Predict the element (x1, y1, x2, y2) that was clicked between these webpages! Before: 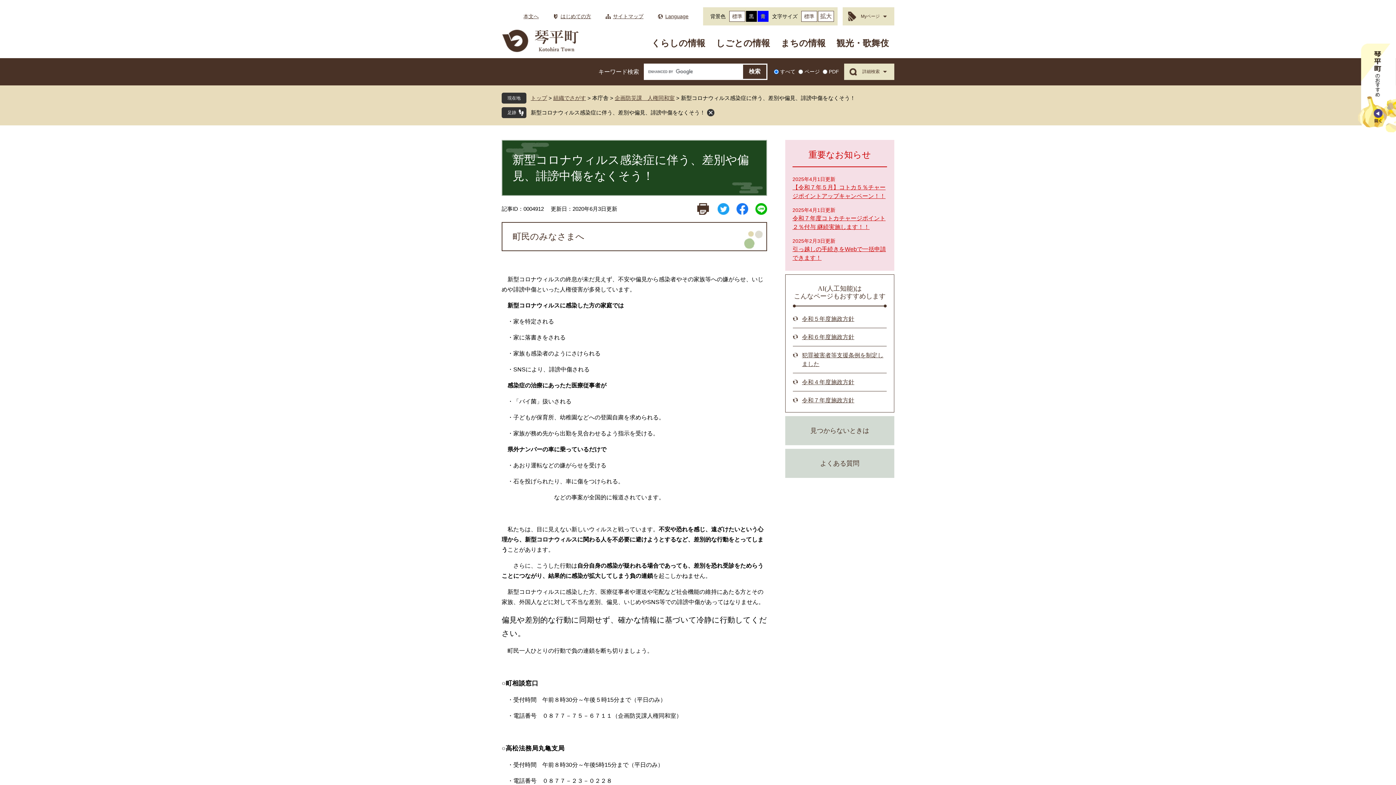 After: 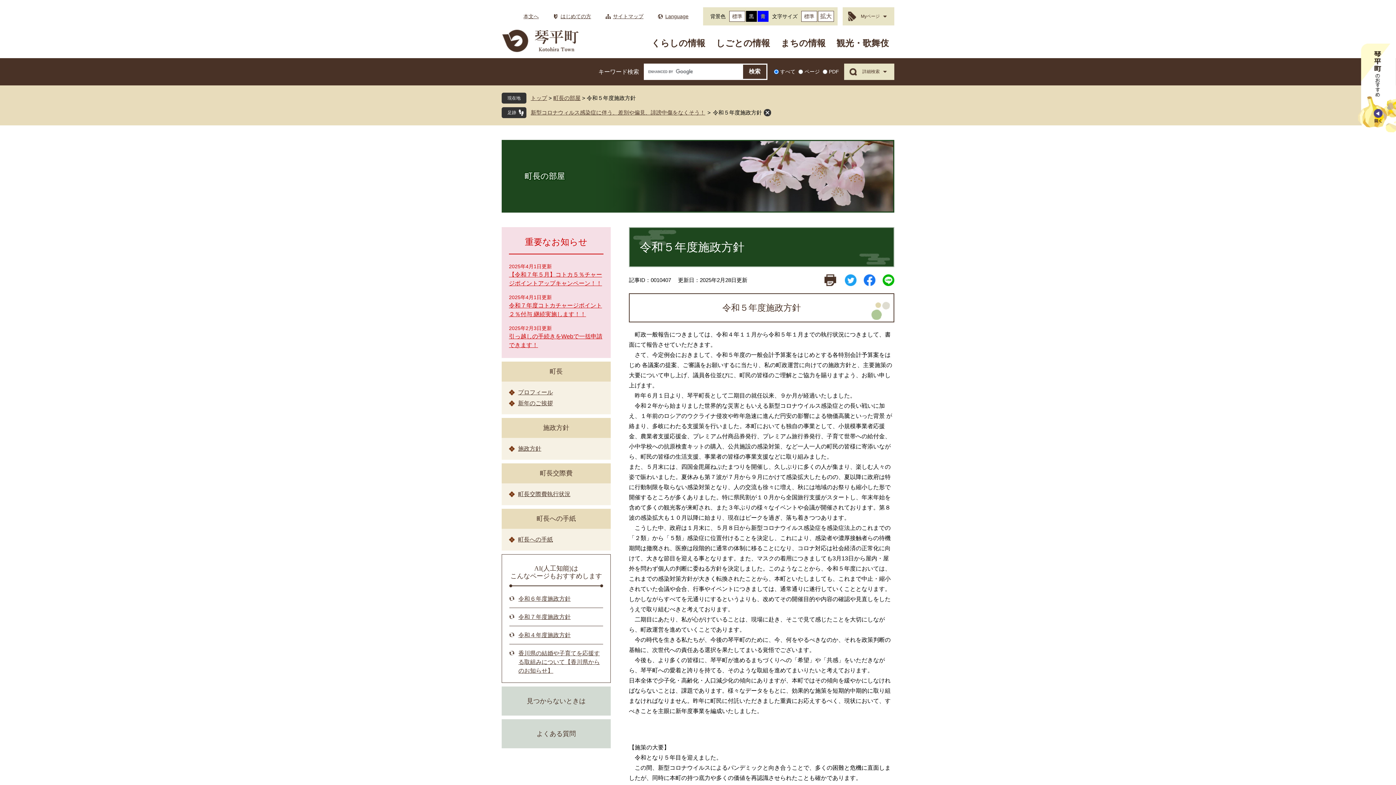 Action: label: 令和５年度施政方針 bbox: (802, 316, 854, 322)